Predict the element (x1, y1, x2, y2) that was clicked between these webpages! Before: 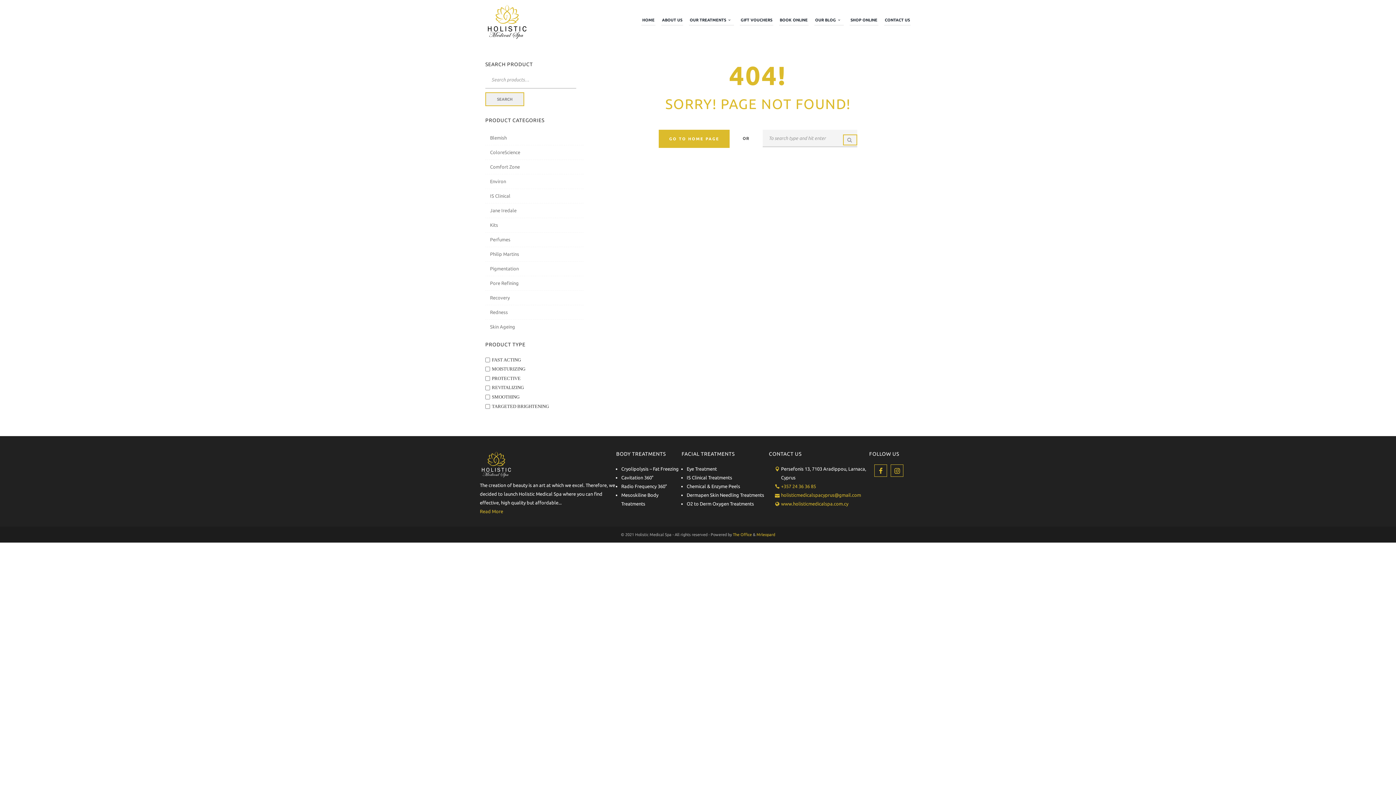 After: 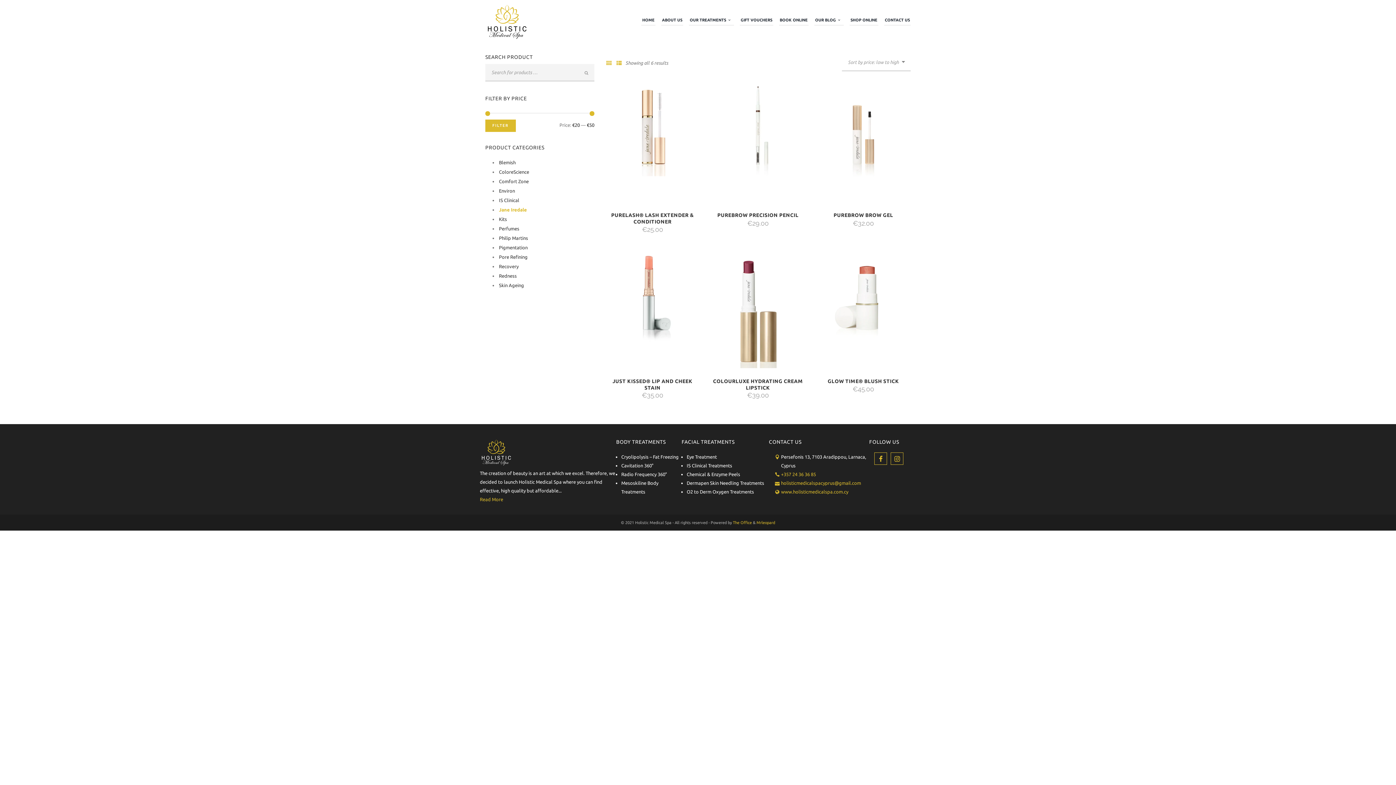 Action: label: Jane Iredale bbox: (490, 208, 516, 213)